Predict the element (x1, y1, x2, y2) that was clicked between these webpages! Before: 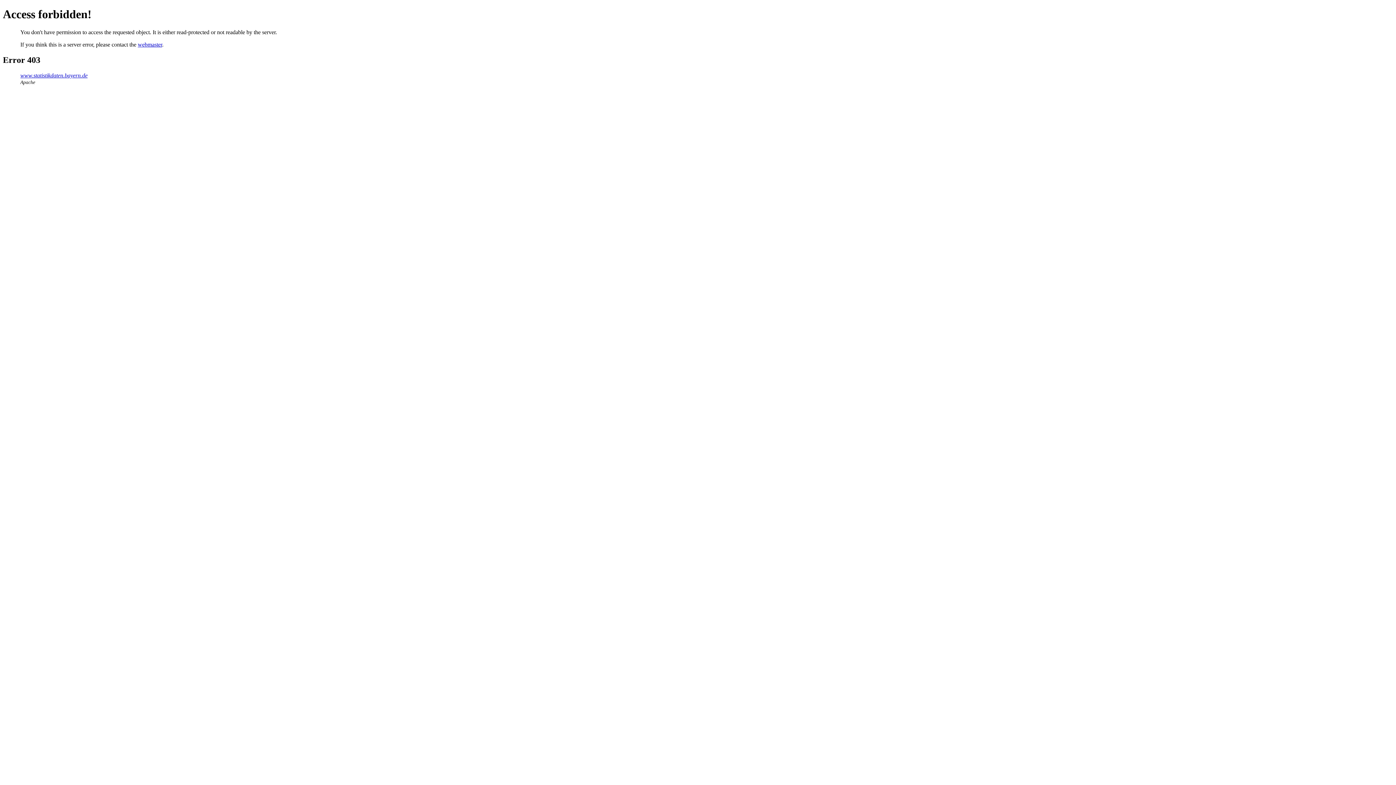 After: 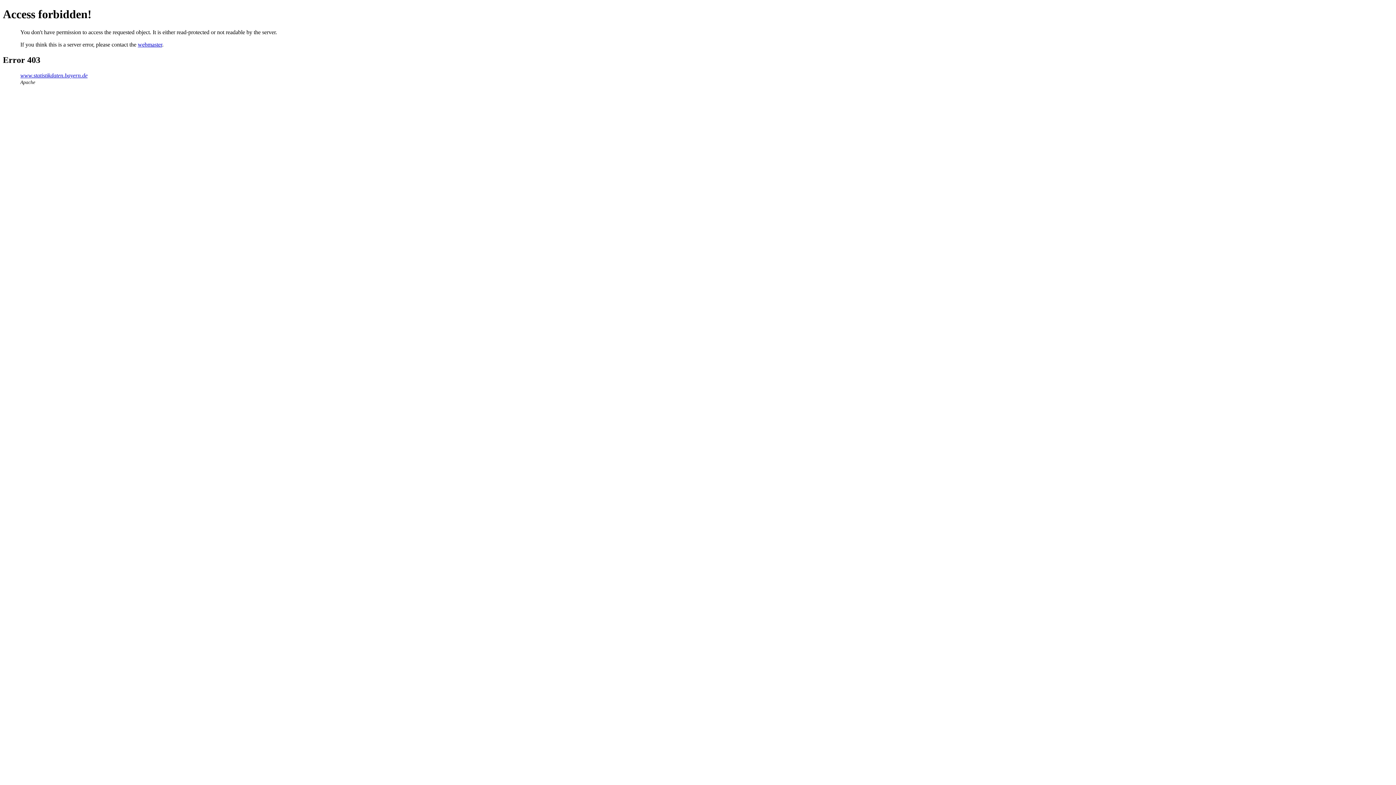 Action: bbox: (137, 41, 162, 47) label: webmaster